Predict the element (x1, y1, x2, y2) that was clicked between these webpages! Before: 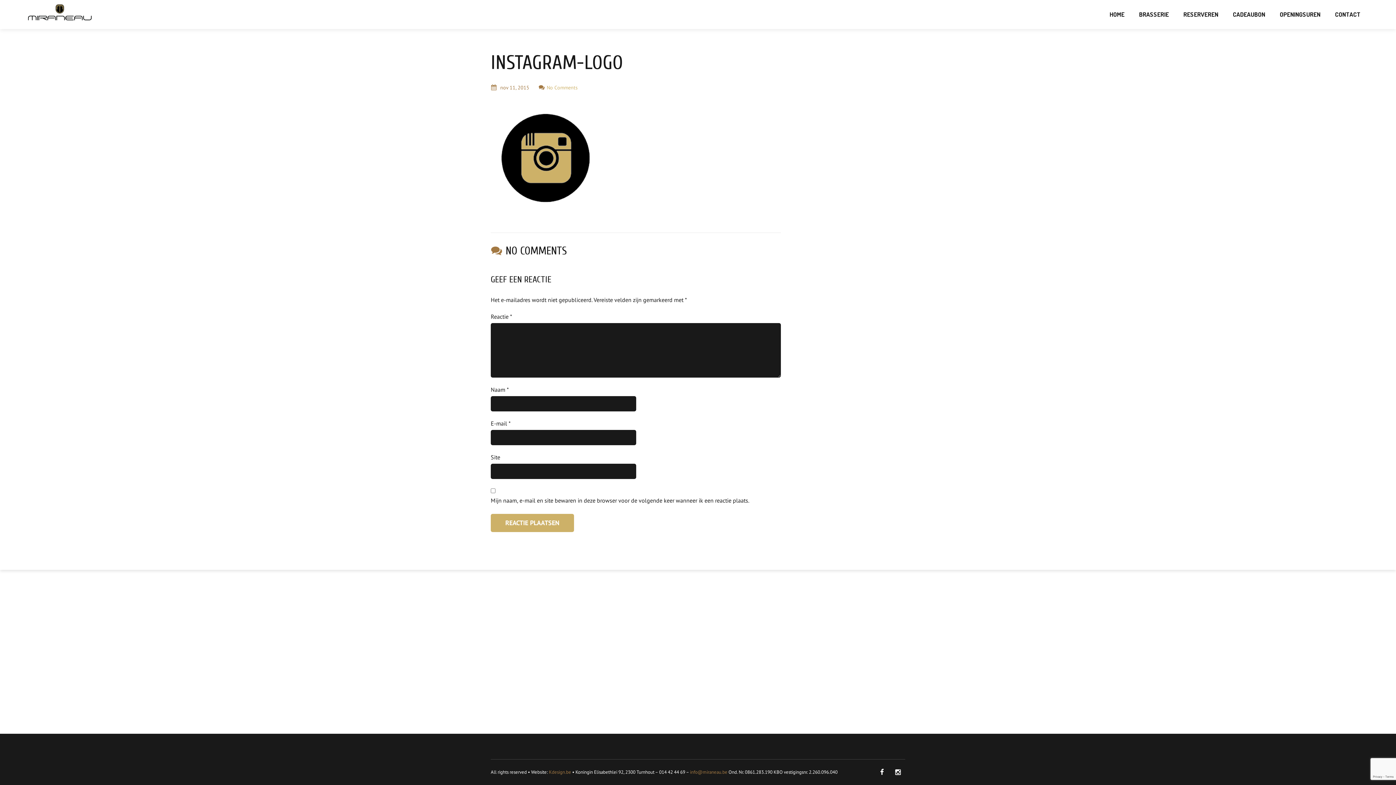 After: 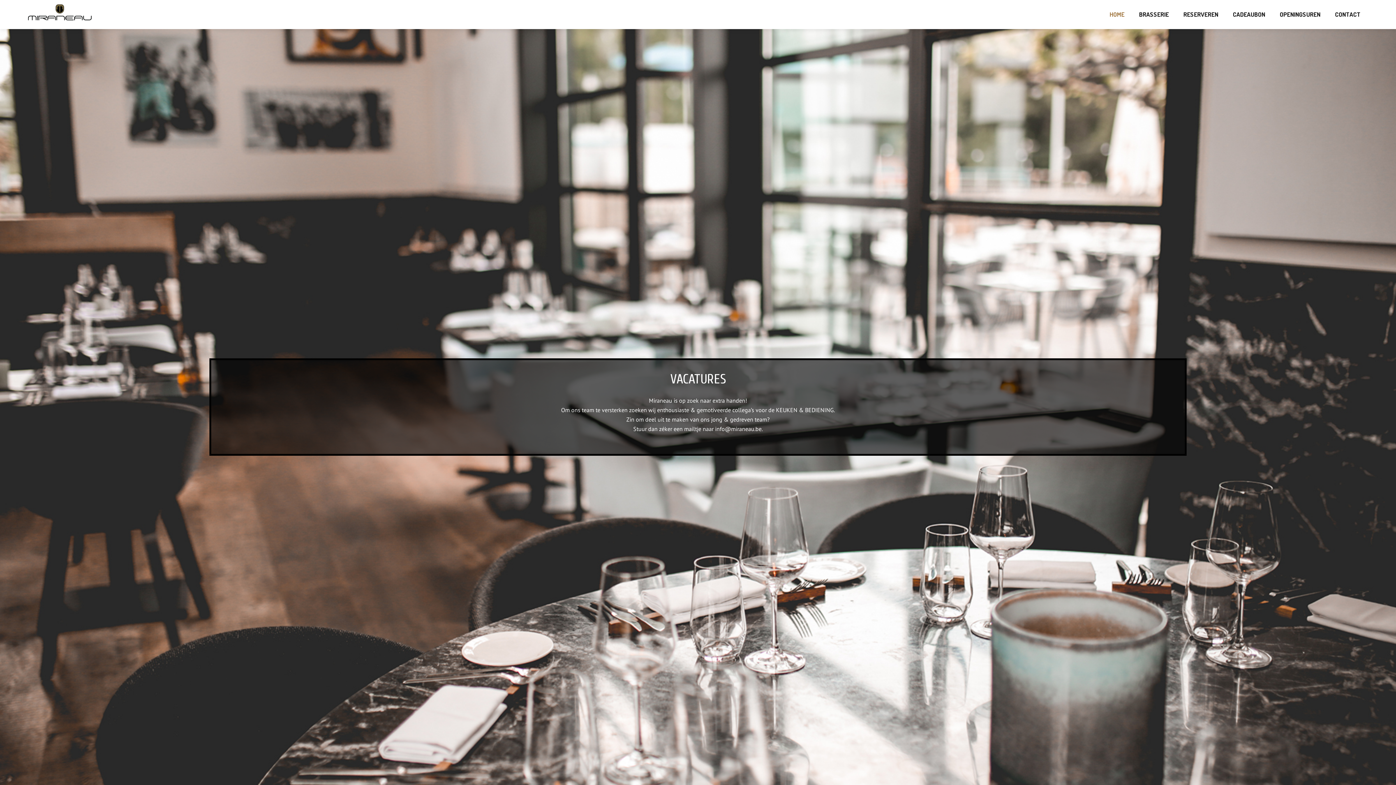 Action: bbox: (1102, 0, 1132, 29) label: HOME